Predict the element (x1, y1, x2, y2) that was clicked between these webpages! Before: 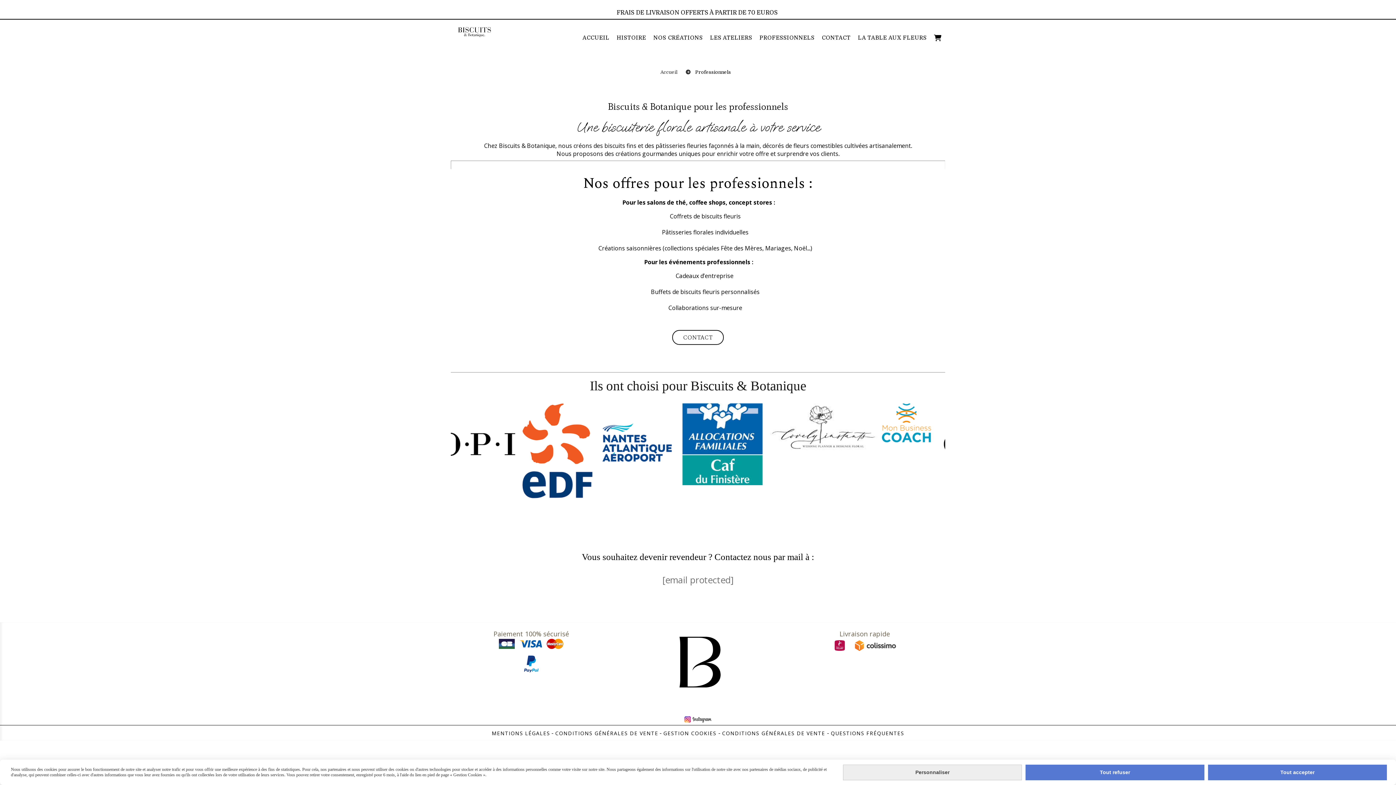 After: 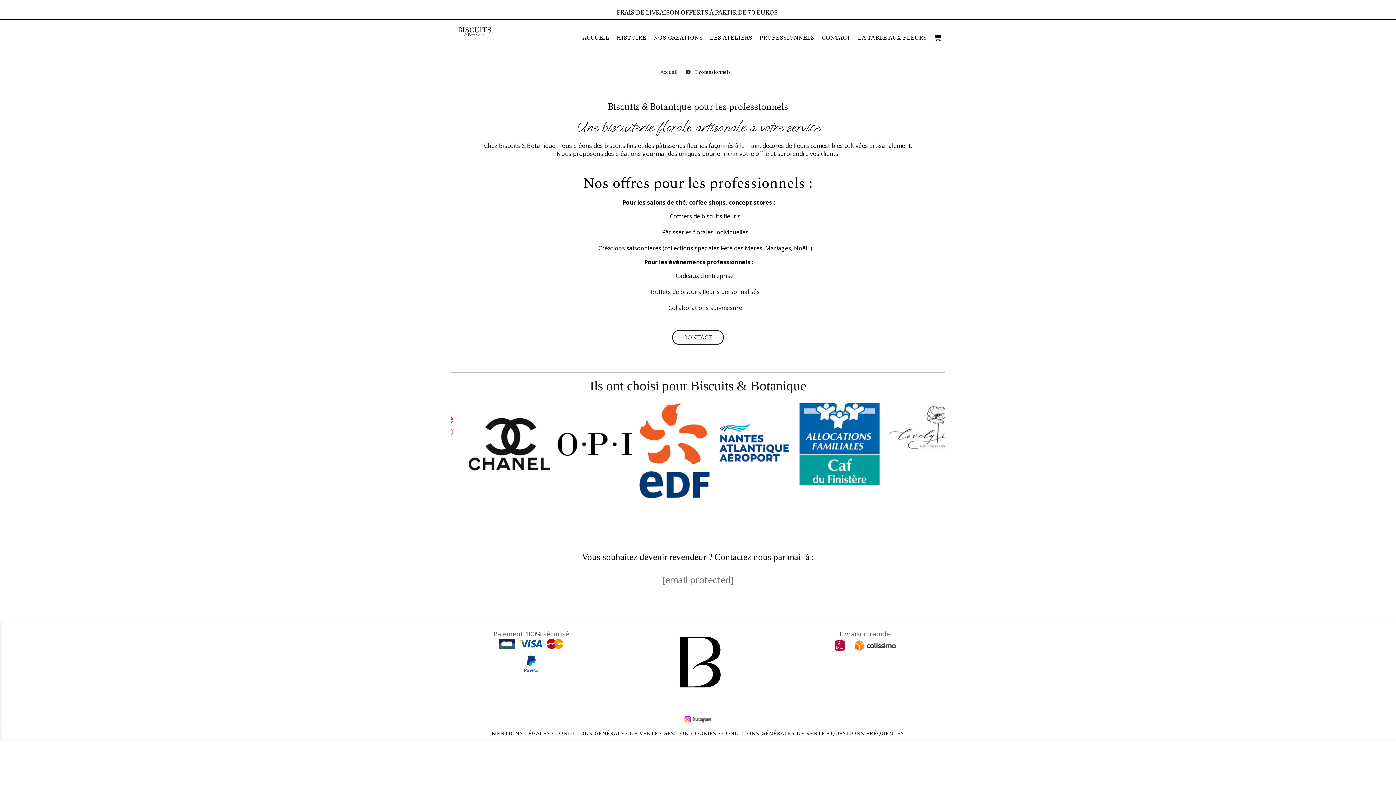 Action: bbox: (1025, 764, 1204, 780) label: Tout refuser